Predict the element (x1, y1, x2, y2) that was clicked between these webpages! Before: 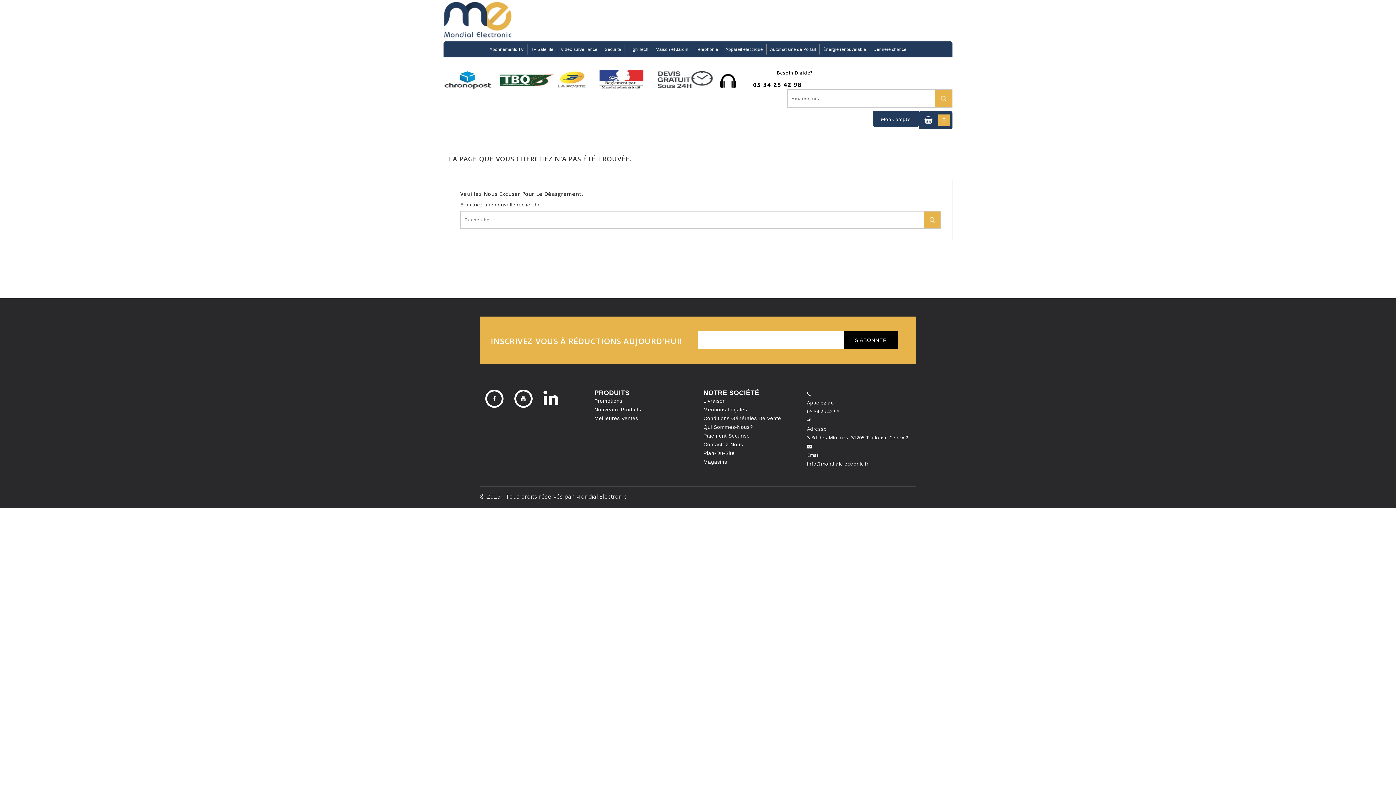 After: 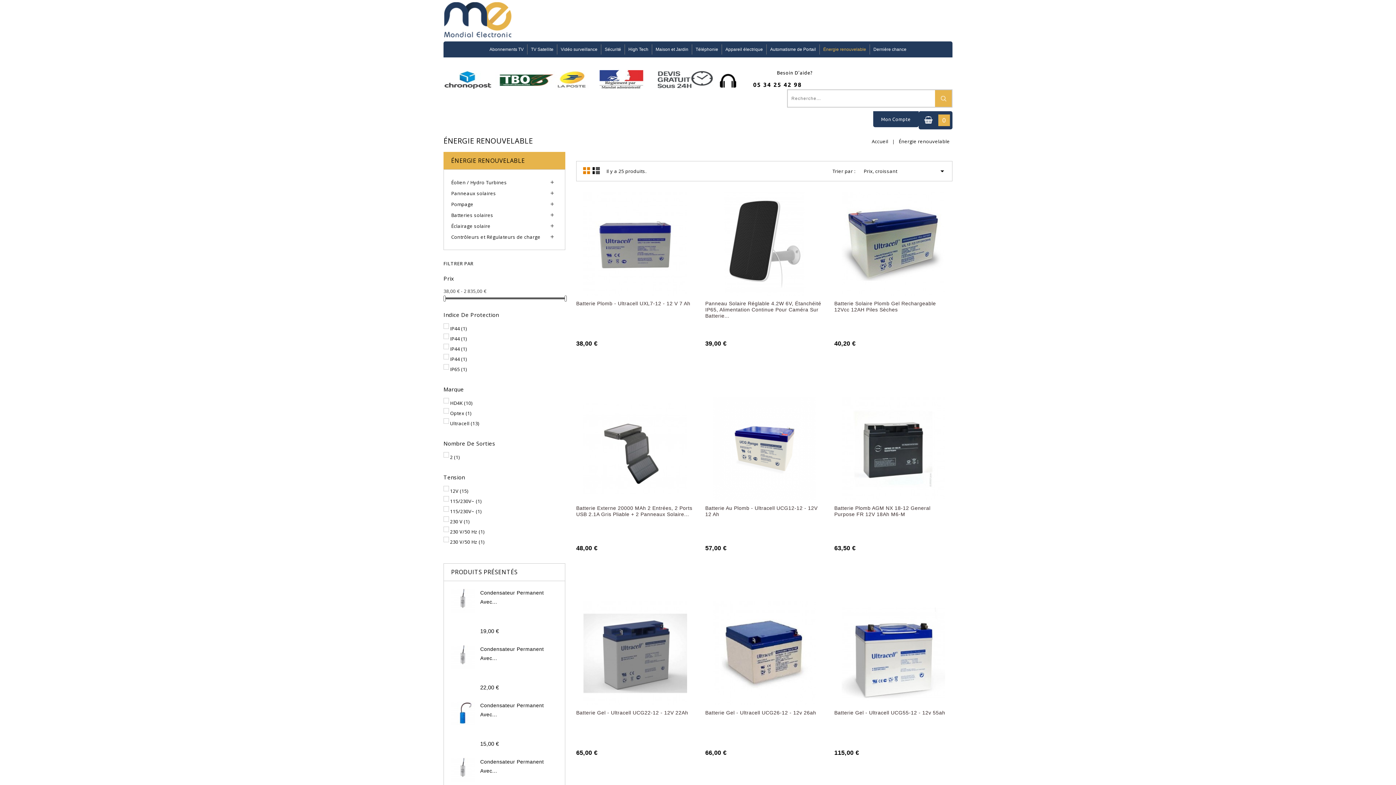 Action: label: Énergie renouvelable bbox: (819, 41, 870, 57)